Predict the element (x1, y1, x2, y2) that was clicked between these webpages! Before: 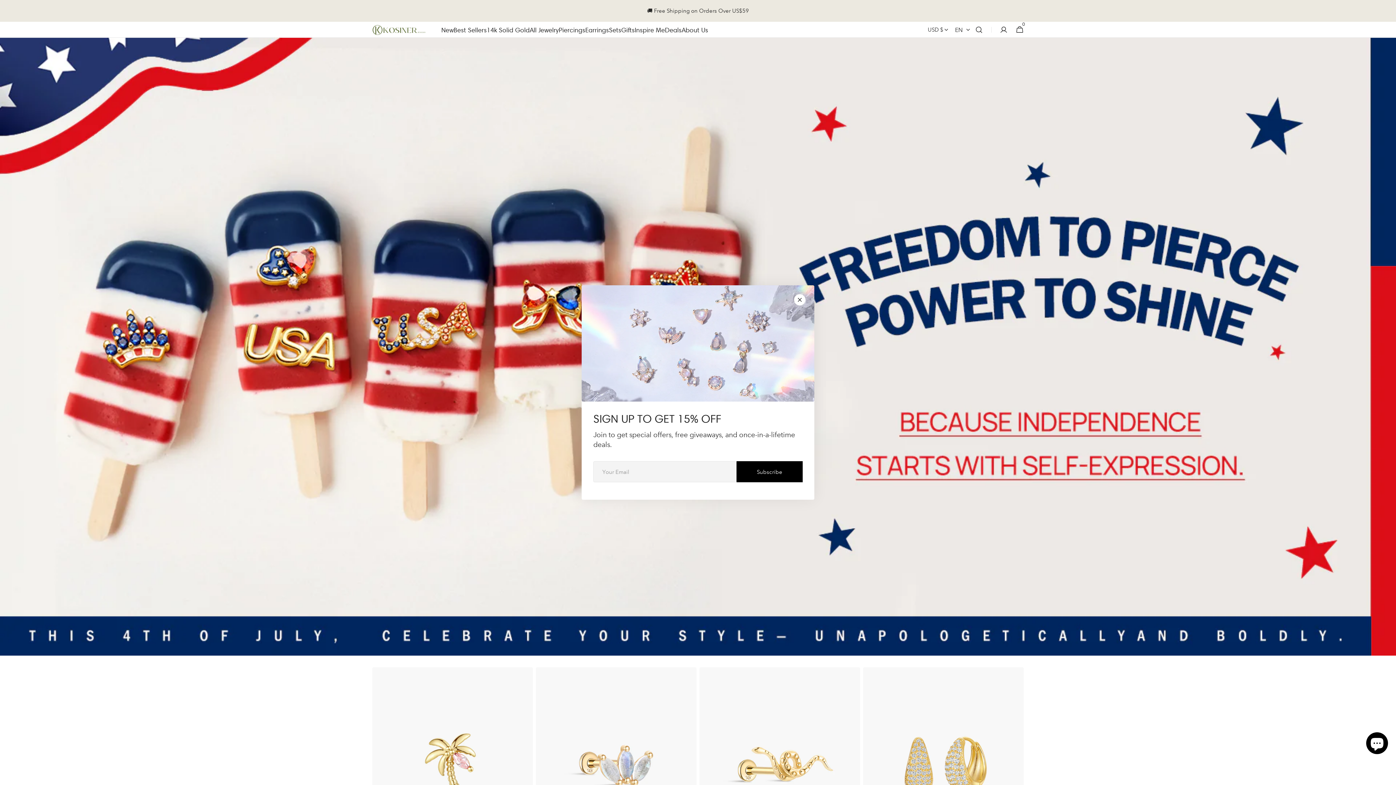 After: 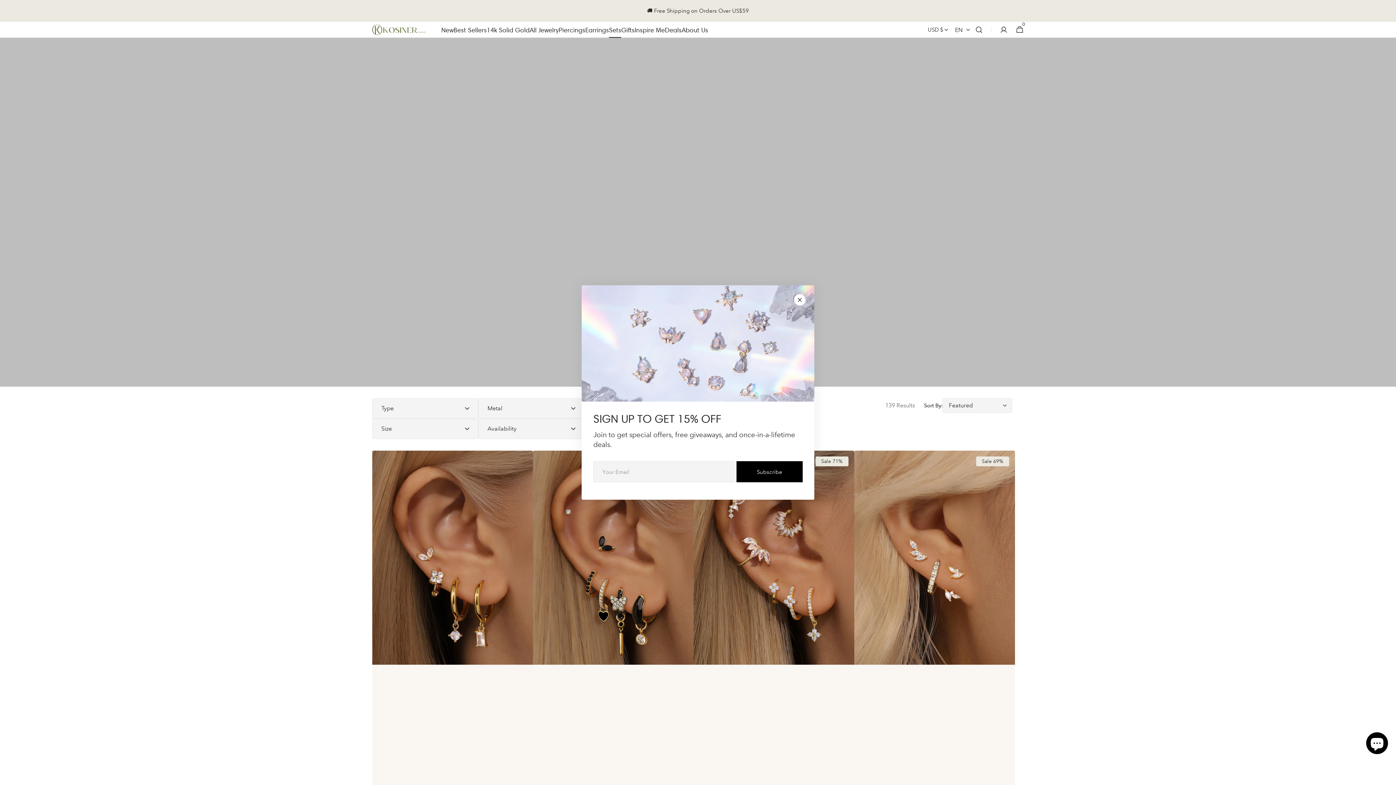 Action: label: SETS bbox: (863, 667, 1024, 868)